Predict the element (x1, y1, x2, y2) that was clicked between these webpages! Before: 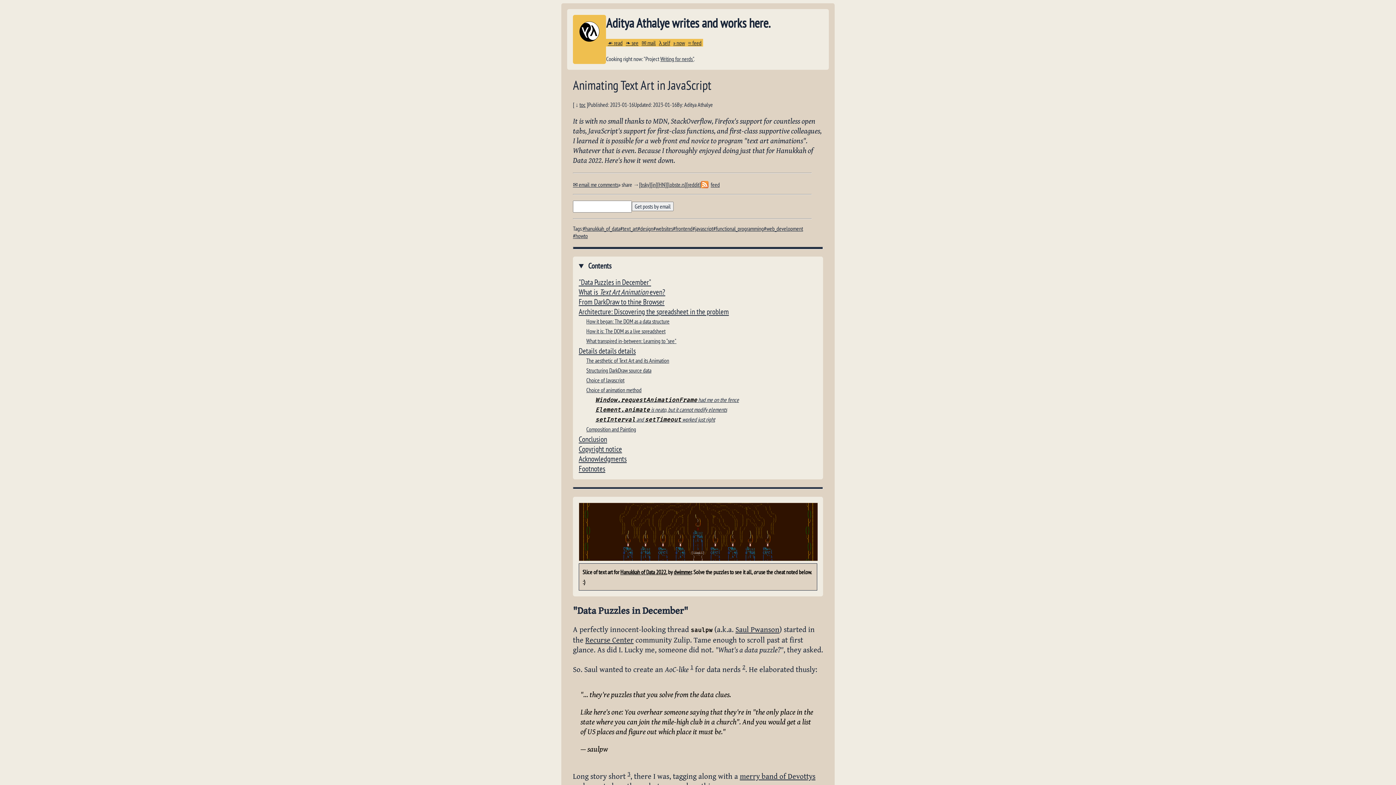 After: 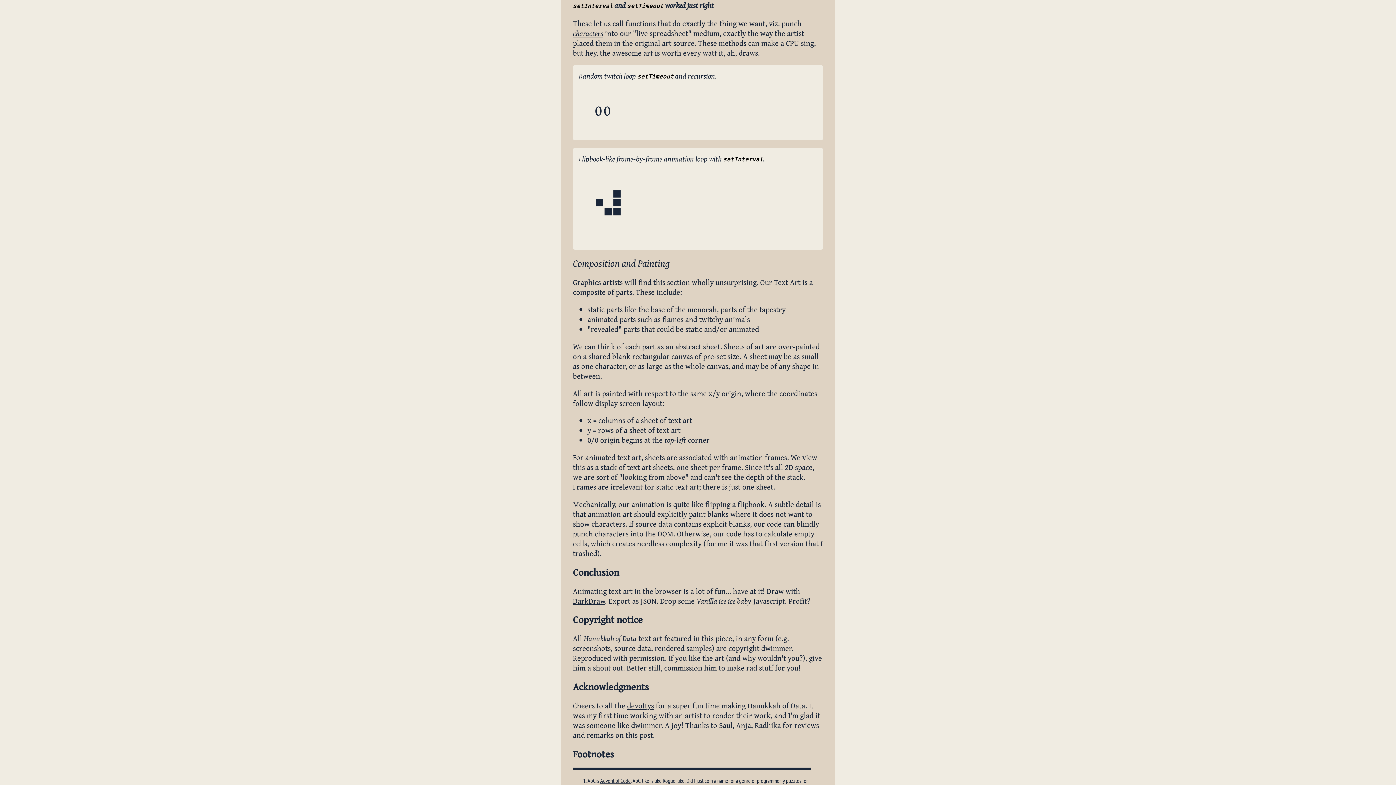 Action: bbox: (578, 414, 817, 424) label: setInterval and setTimeout worked just right